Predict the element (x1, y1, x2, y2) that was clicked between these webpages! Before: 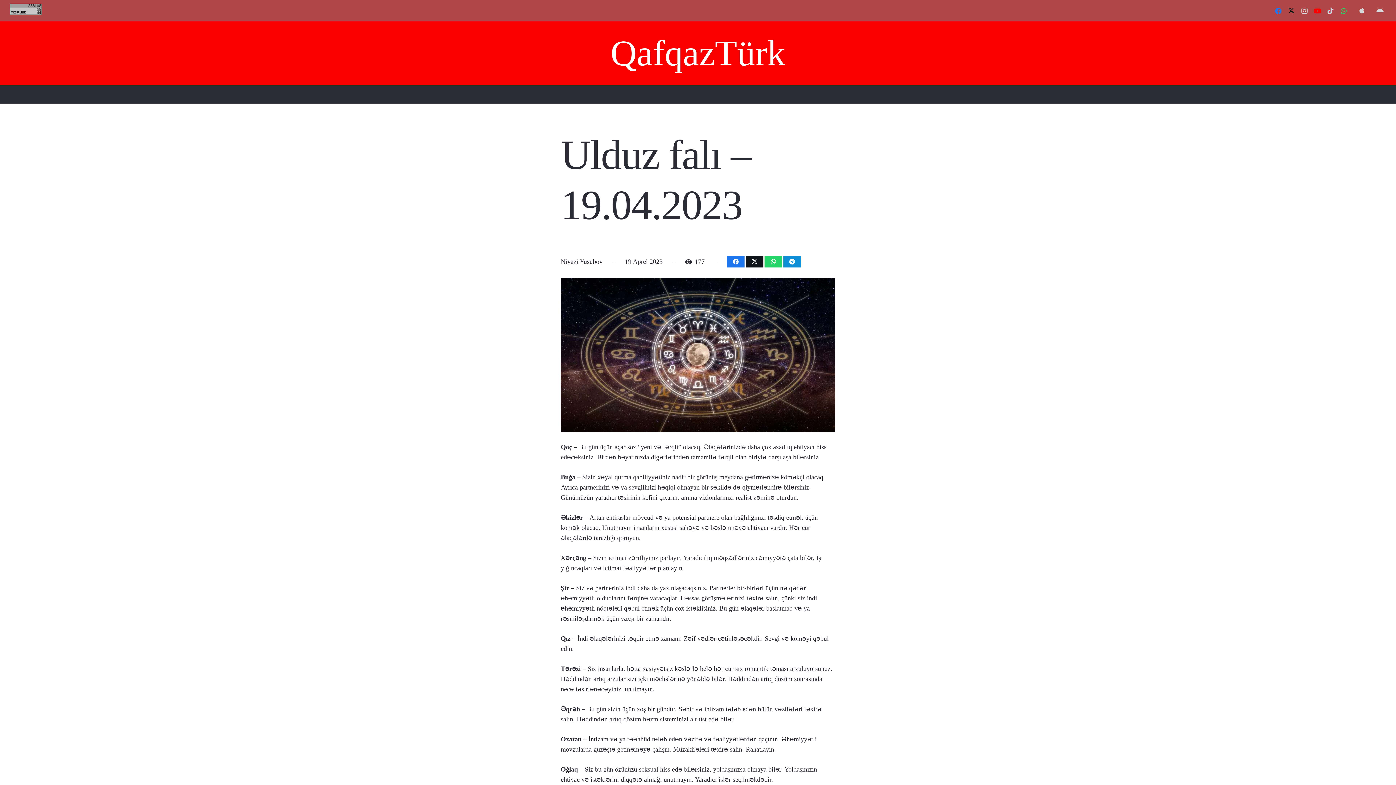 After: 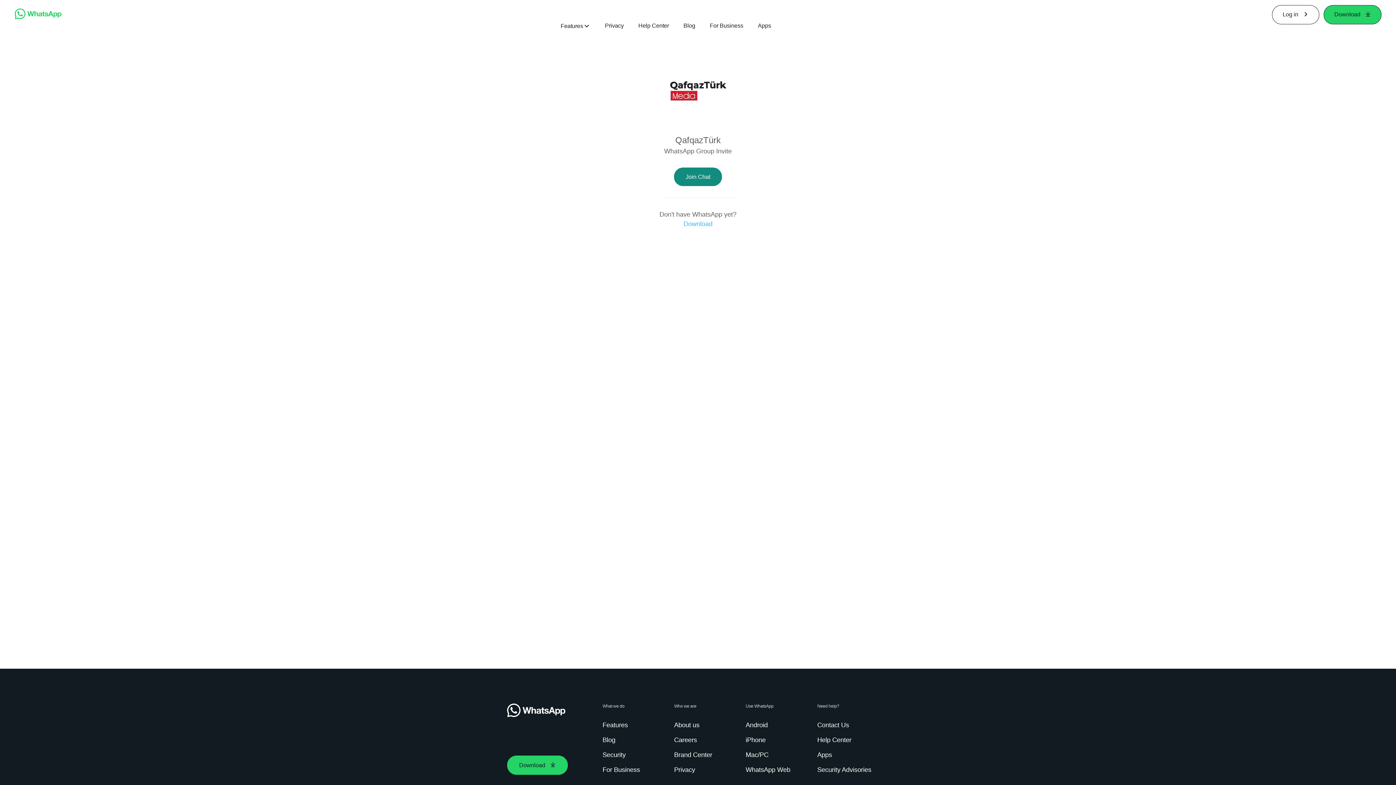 Action: label: WhatsApp bbox: (1337, 4, 1350, 17)